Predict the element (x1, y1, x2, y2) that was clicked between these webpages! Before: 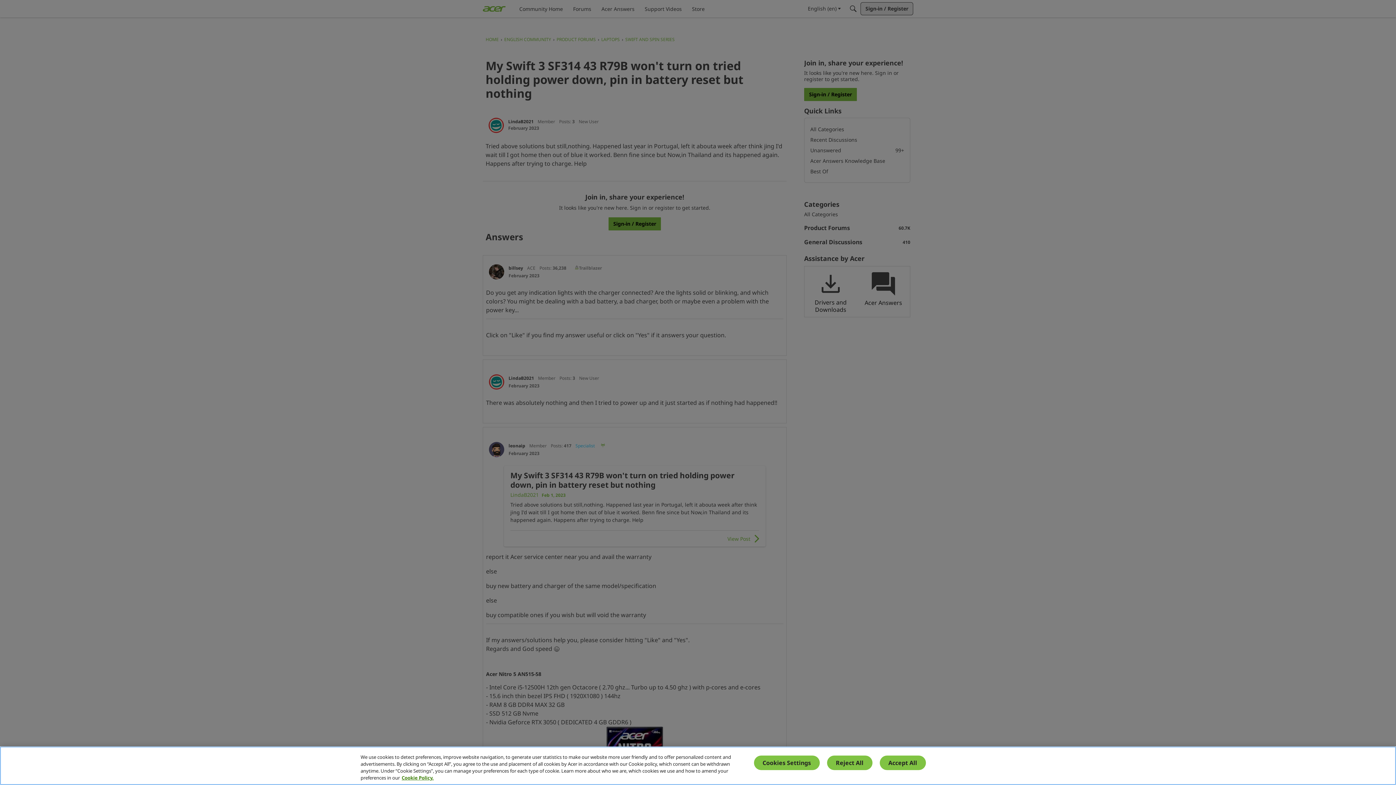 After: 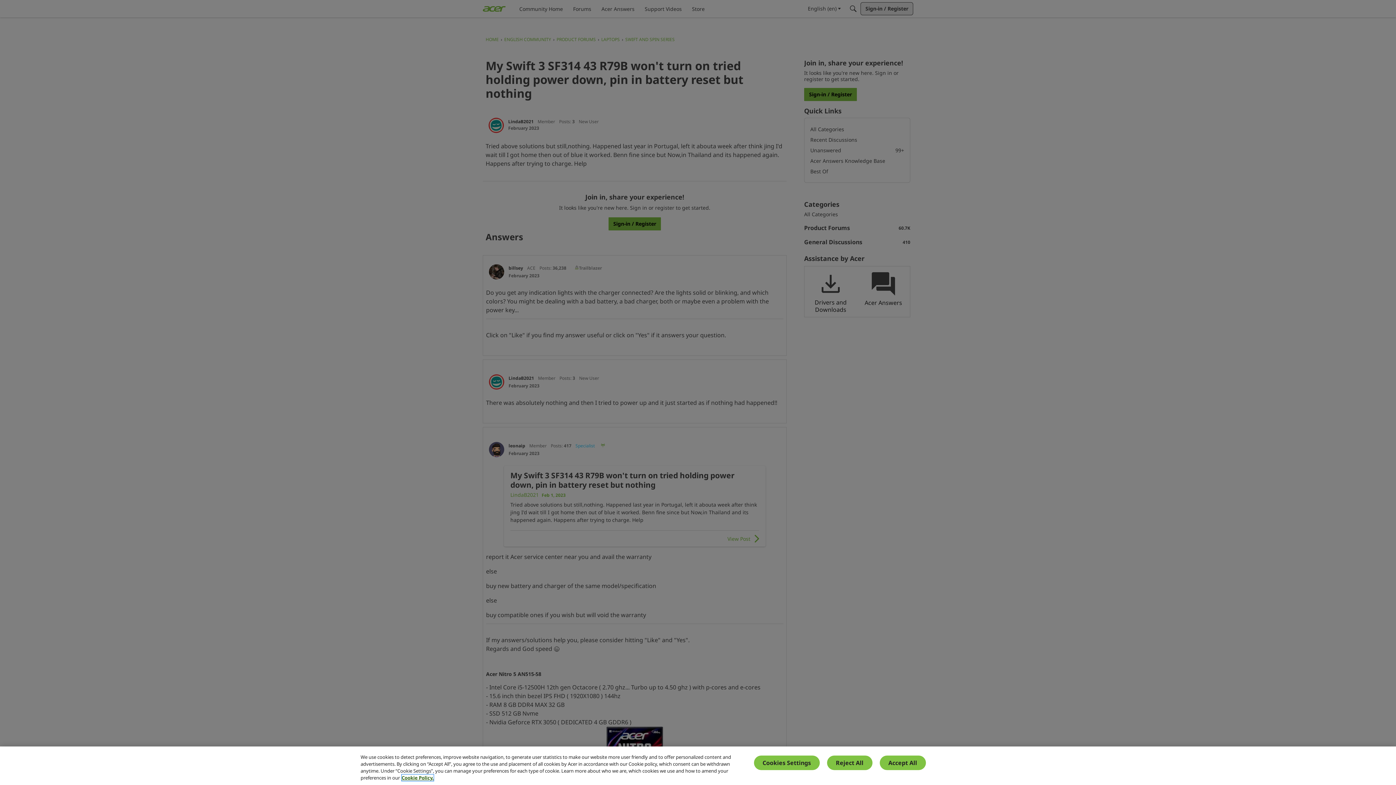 Action: bbox: (401, 774, 433, 781) label: More information about your privacy, opens in a new tab